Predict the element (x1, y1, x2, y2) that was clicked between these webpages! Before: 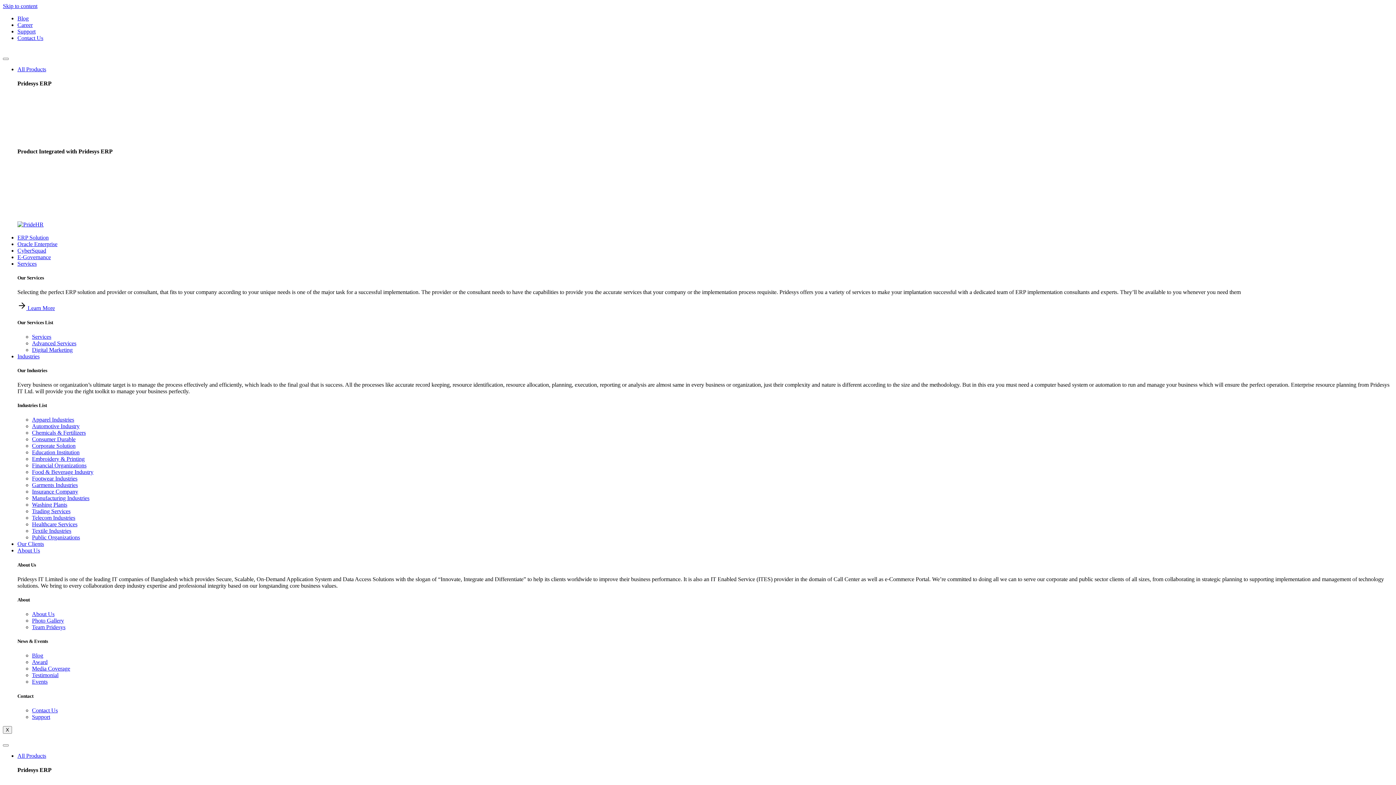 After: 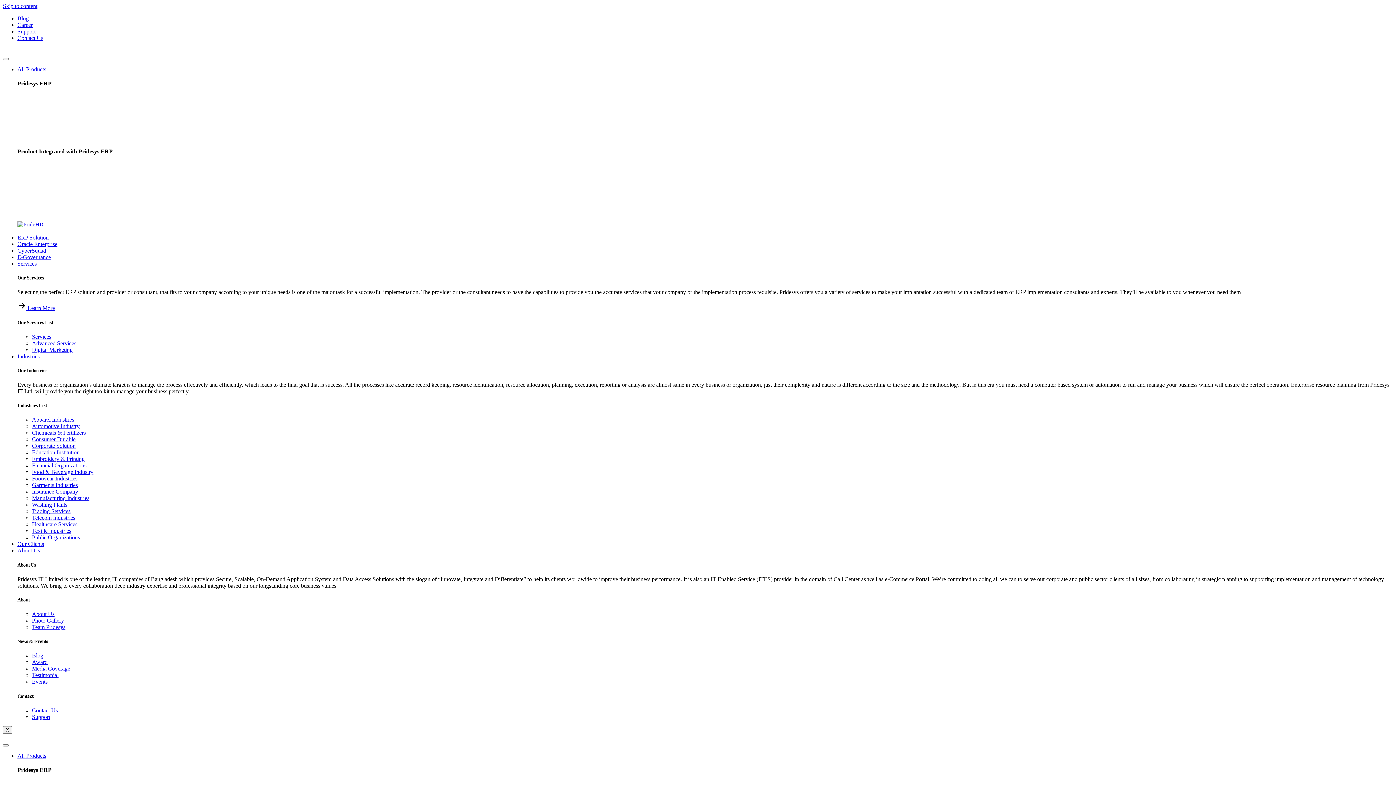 Action: bbox: (17, 254, 50, 260) label: E-Governance